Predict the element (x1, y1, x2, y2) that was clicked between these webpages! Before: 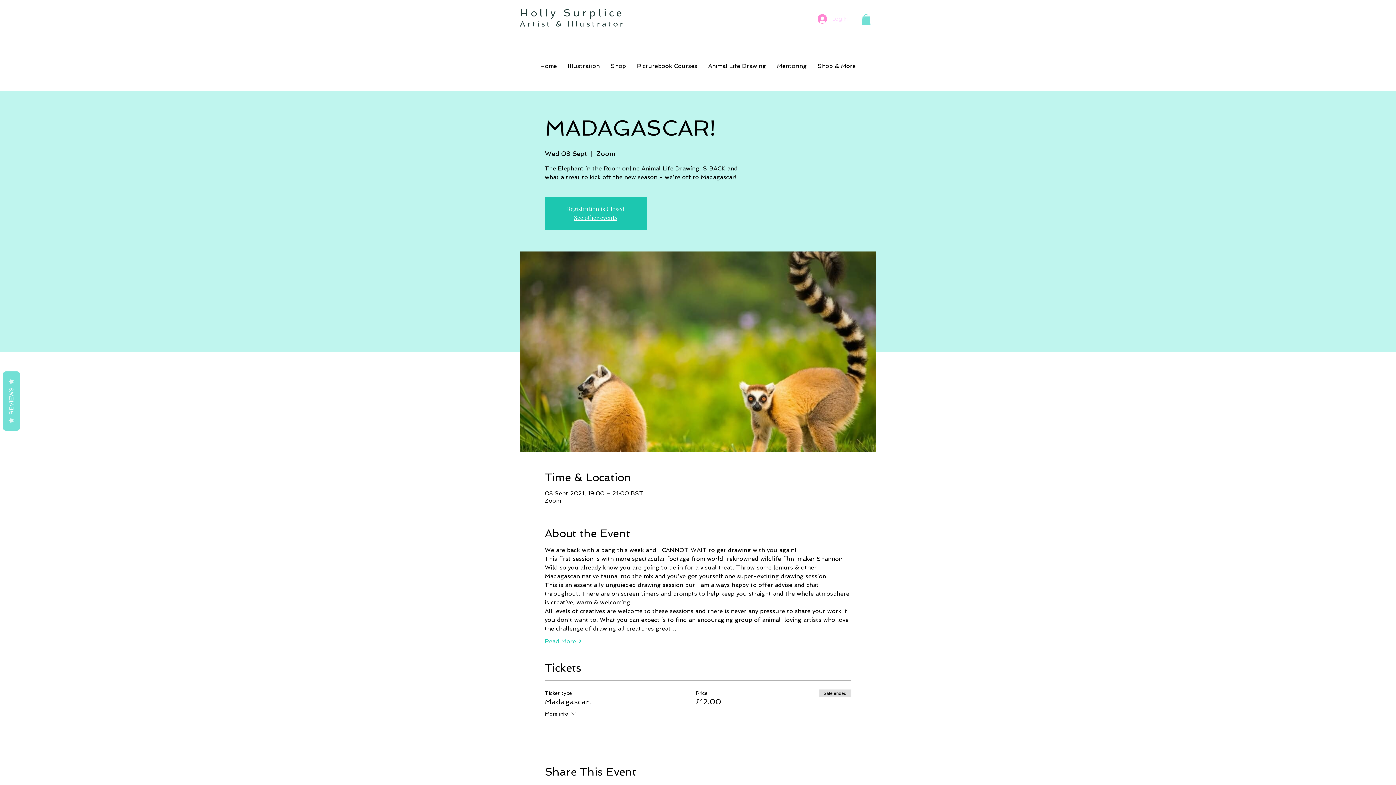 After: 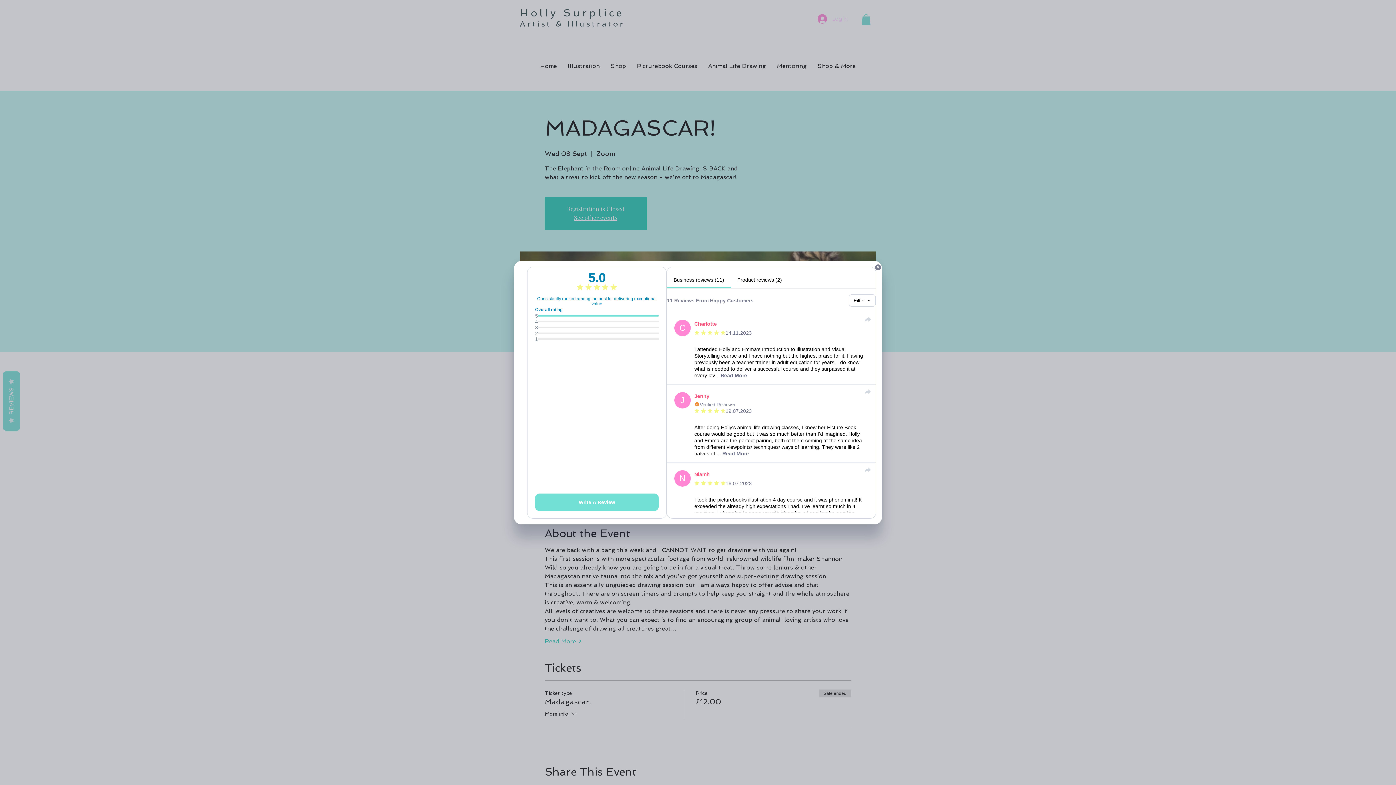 Action: bbox: (2, 371, 20, 430) label:   REVIEWS  